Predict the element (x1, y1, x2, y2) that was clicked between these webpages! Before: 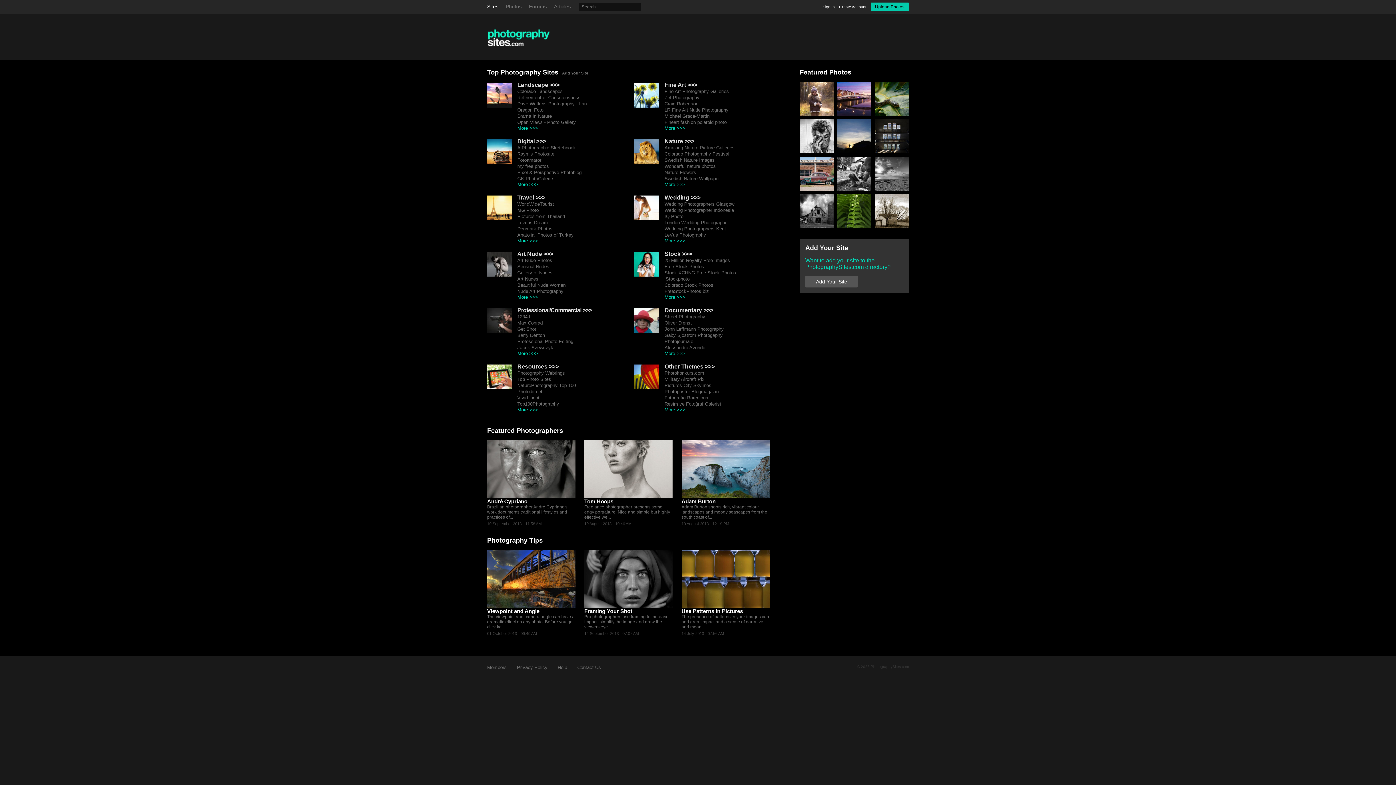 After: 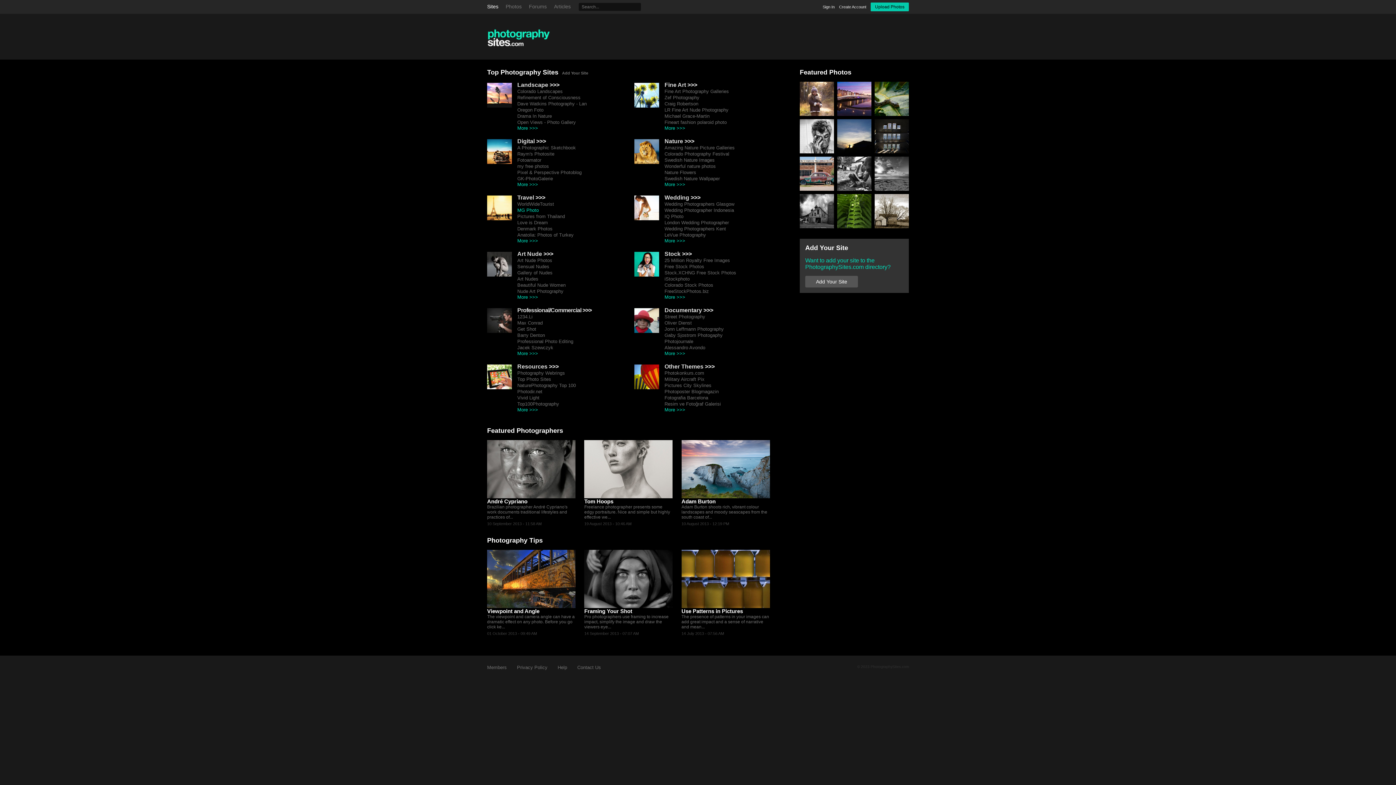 Action: label: MG Photo bbox: (517, 207, 538, 213)